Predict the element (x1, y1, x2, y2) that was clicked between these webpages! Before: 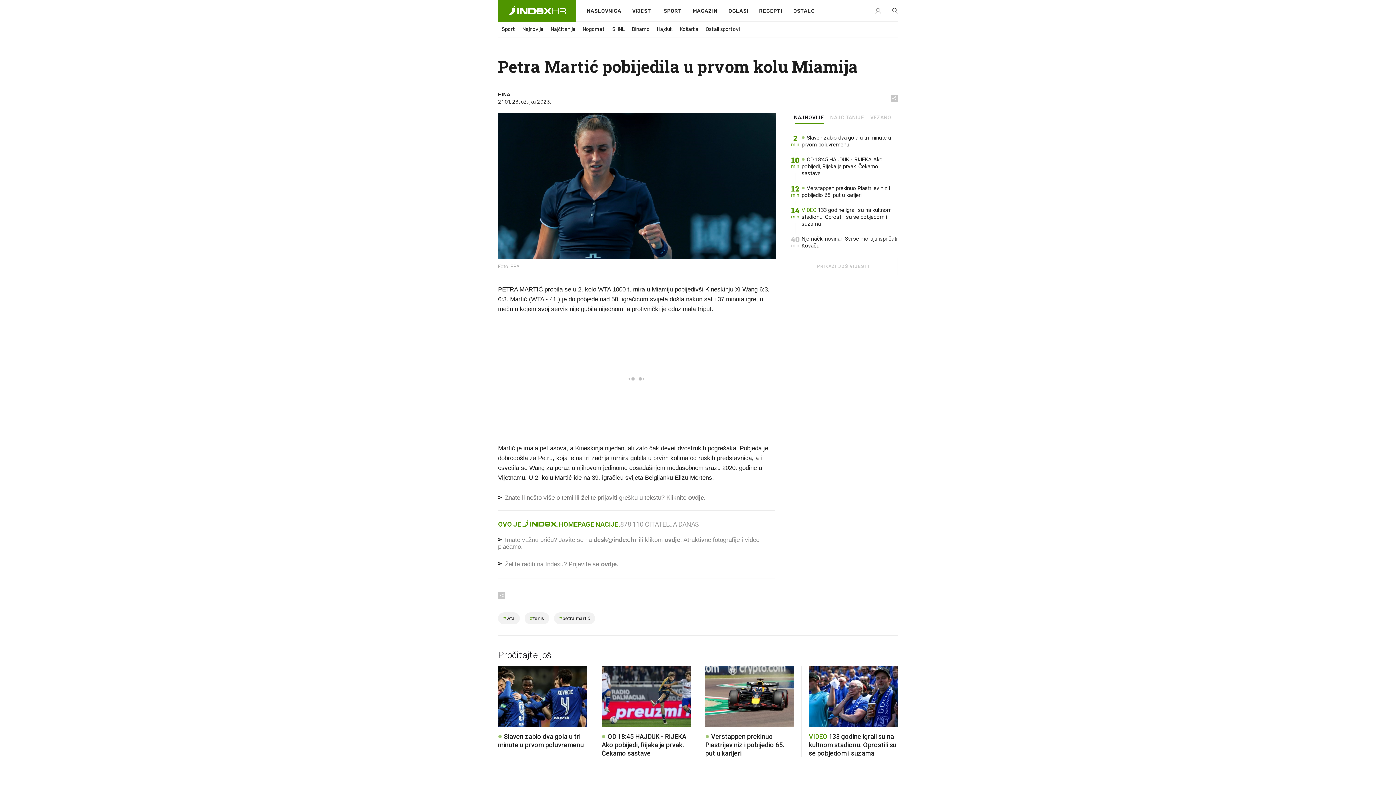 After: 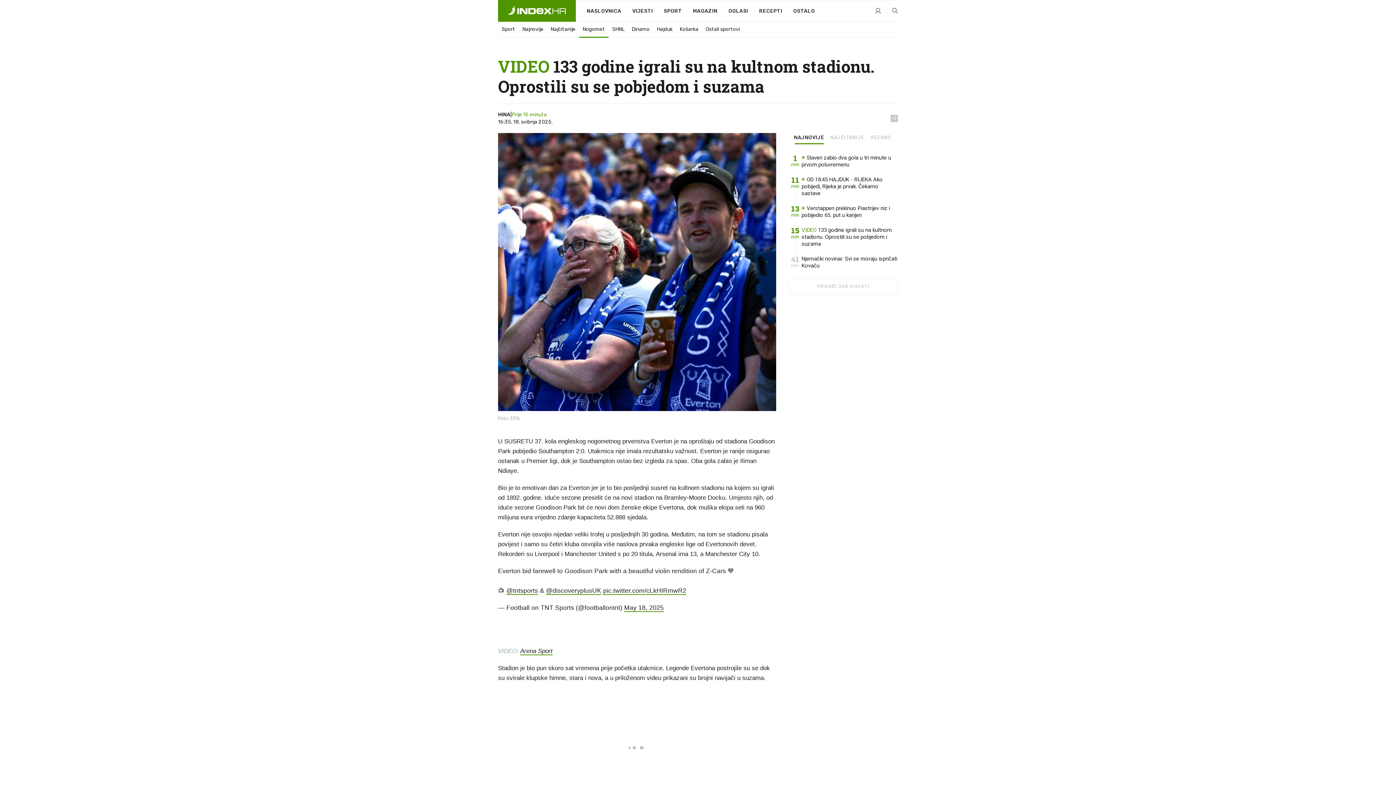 Action: bbox: (801, 206, 898, 227) label: VIDEO 133 godine igrali su na kultnom stadionu. Oprostili su se pobjedom i suzama